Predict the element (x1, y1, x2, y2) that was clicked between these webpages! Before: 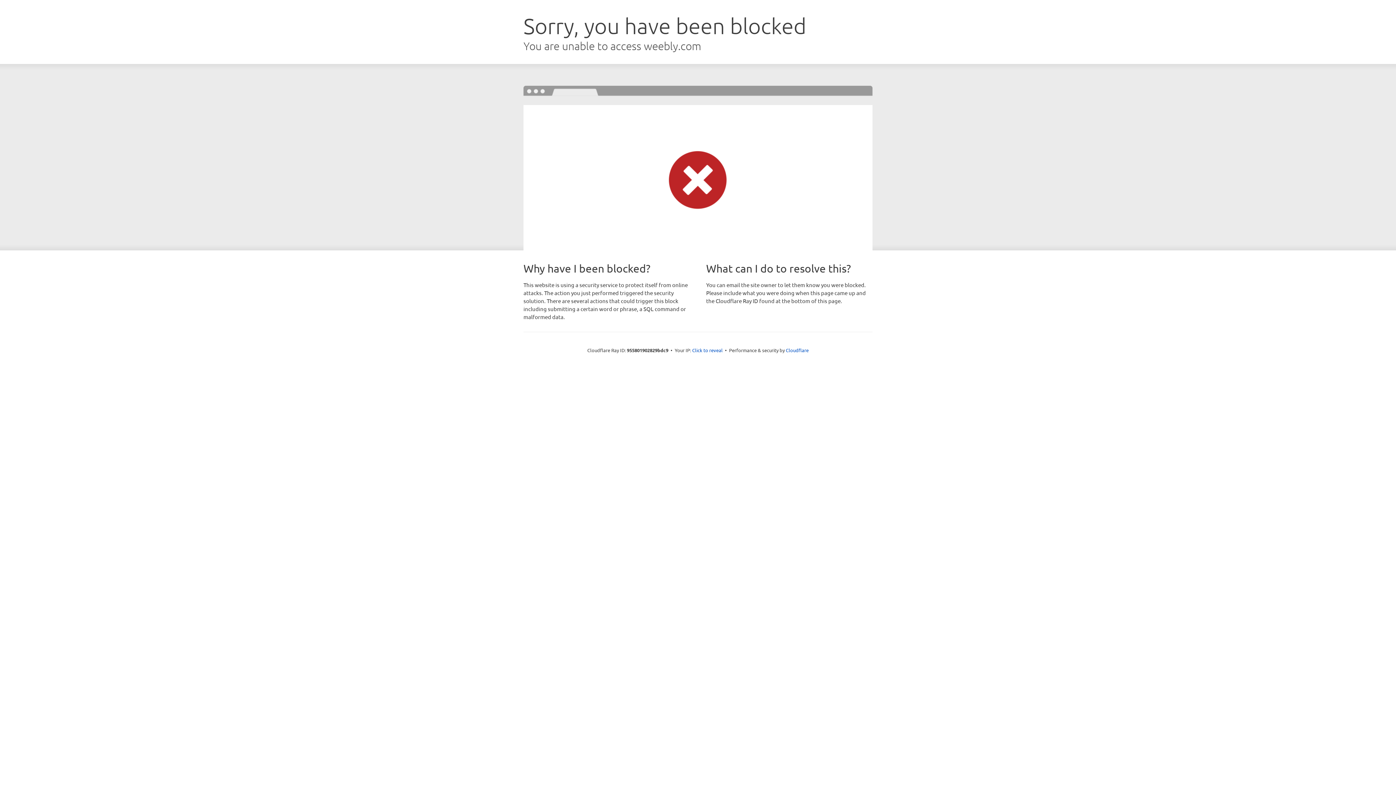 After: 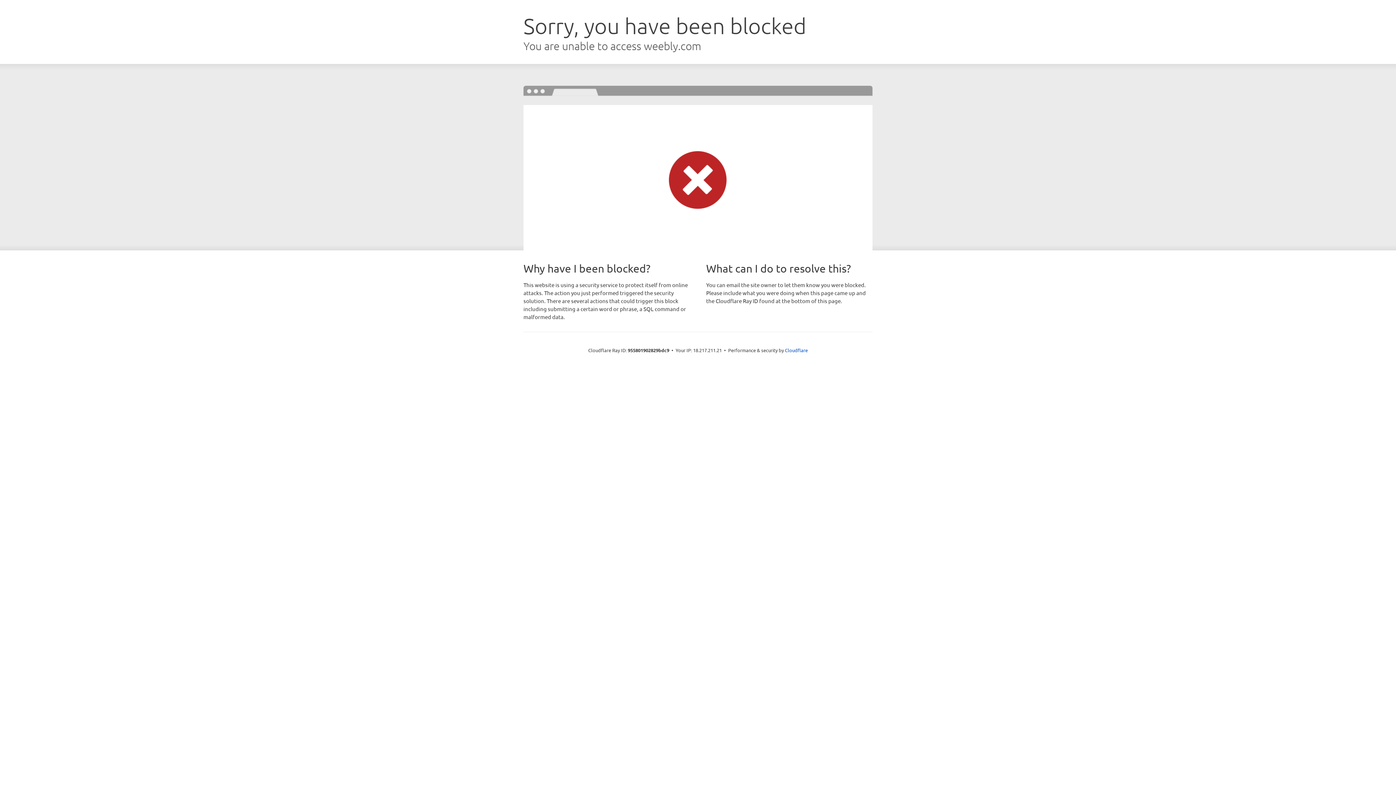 Action: label: Click to reveal bbox: (692, 346, 722, 353)